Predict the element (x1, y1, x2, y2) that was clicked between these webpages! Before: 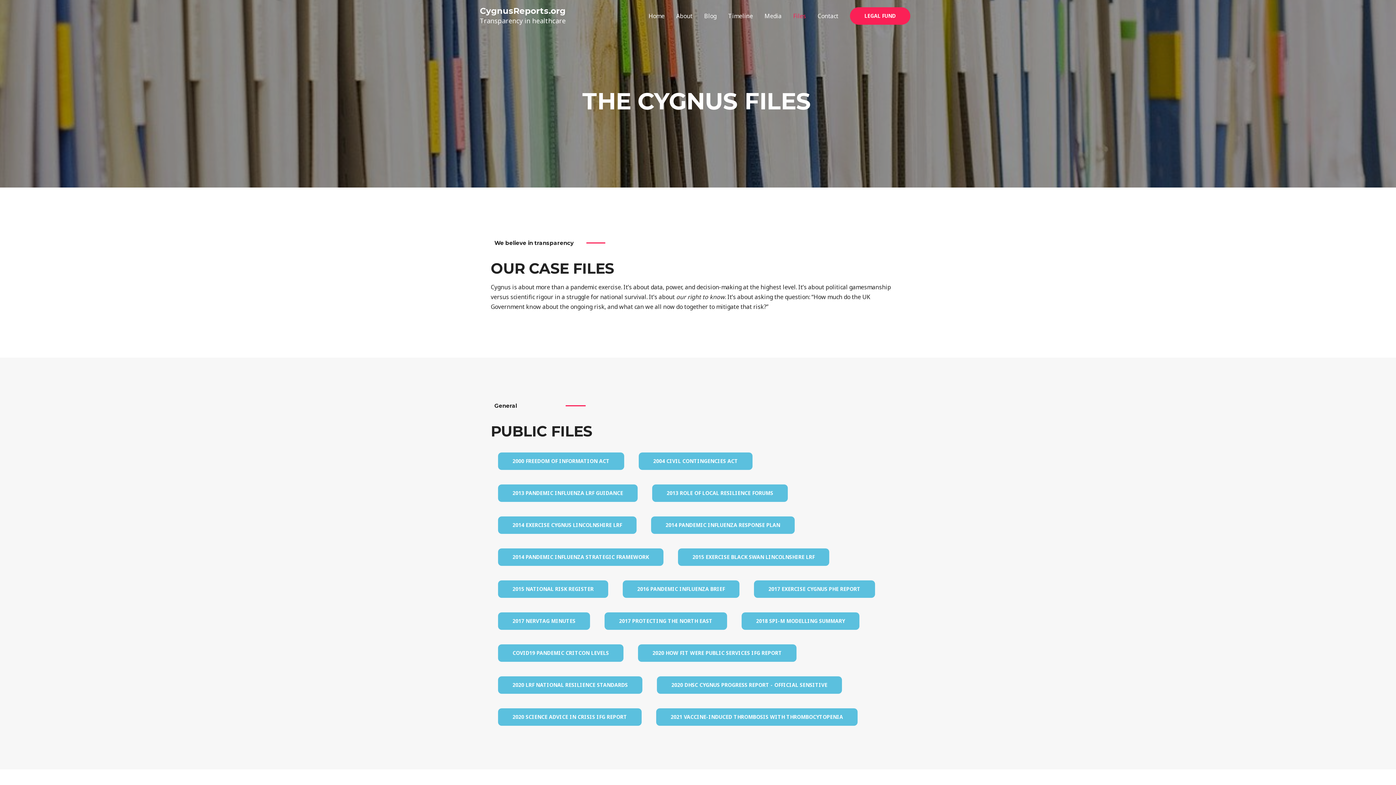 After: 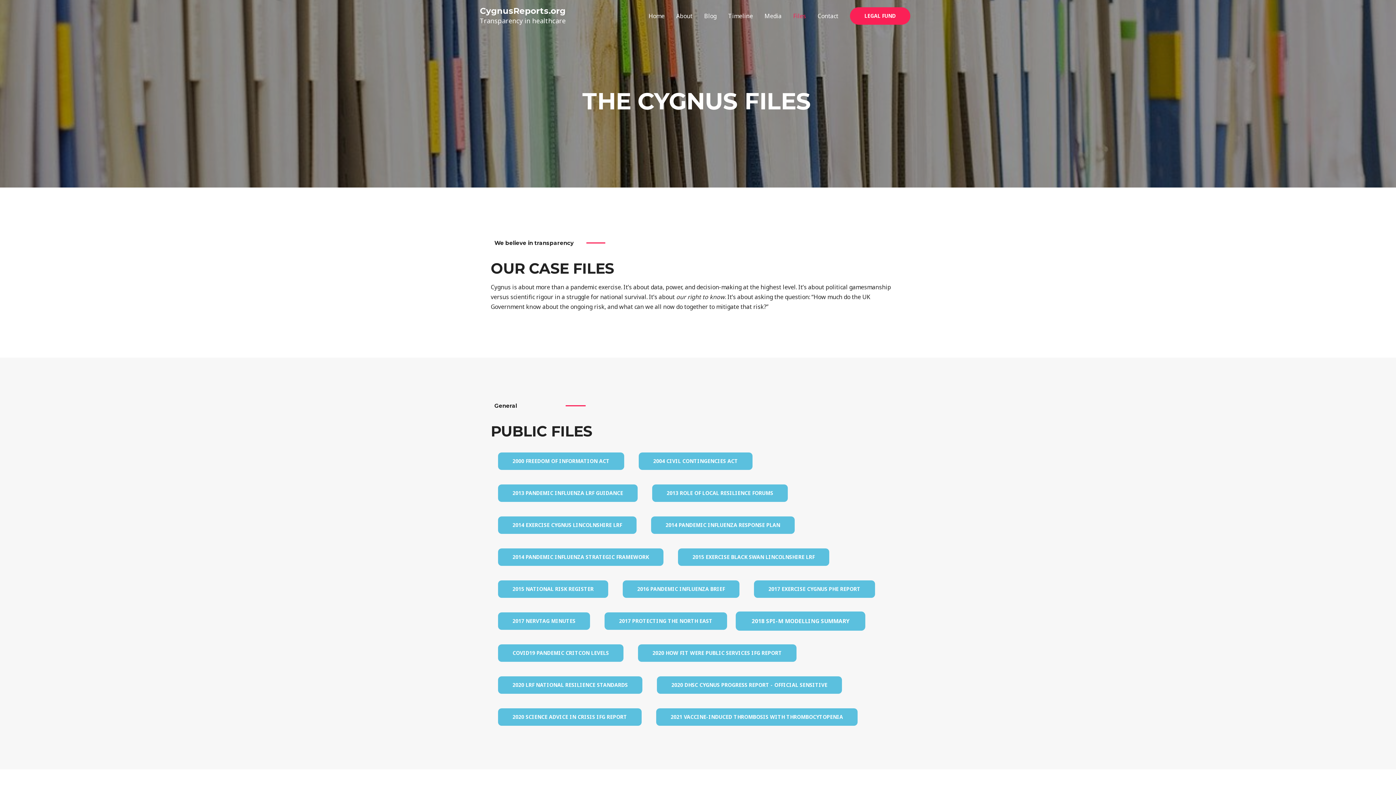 Action: label: 2018 SPI-M MODELLING SUMMARY bbox: (741, 612, 859, 630)